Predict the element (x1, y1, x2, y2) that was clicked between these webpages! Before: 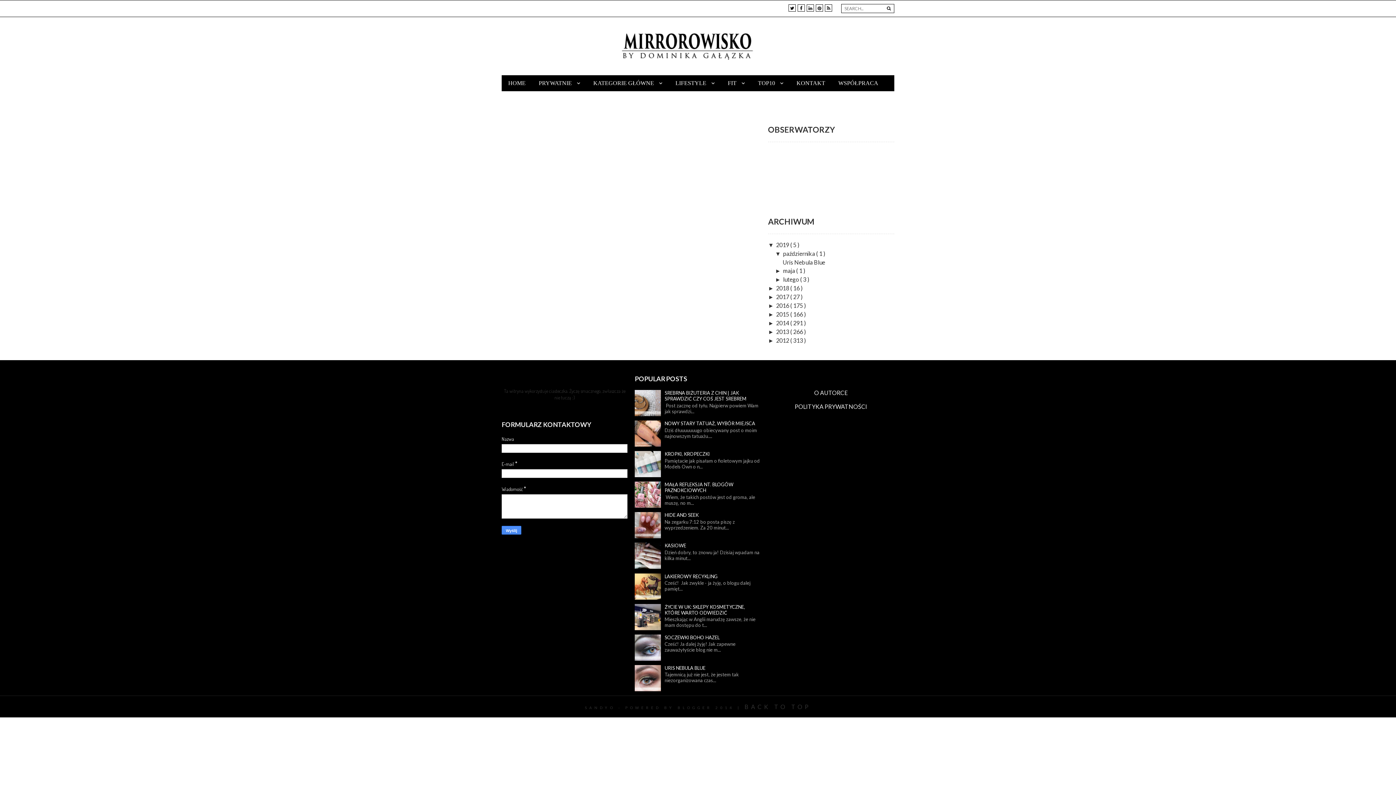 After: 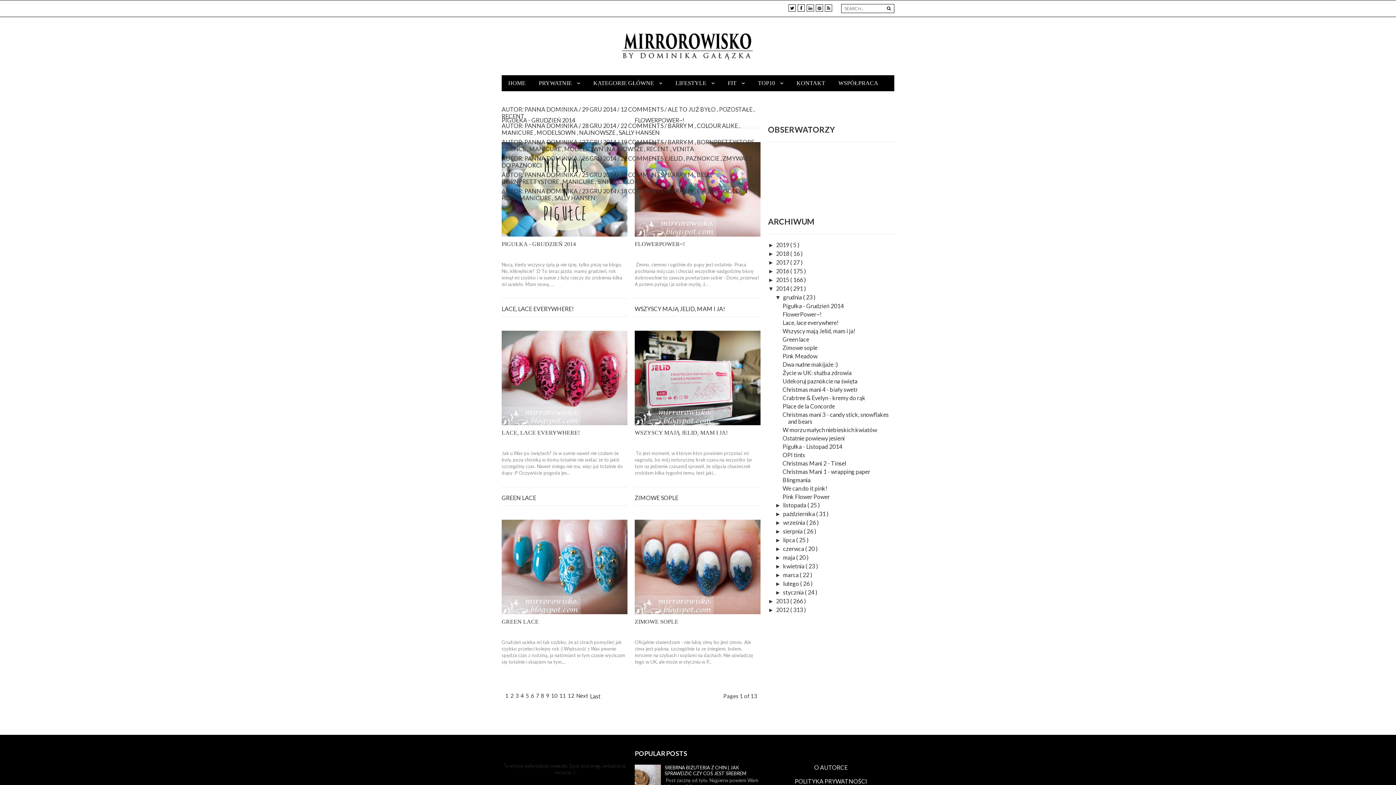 Action: bbox: (776, 319, 790, 326) label: 2014 